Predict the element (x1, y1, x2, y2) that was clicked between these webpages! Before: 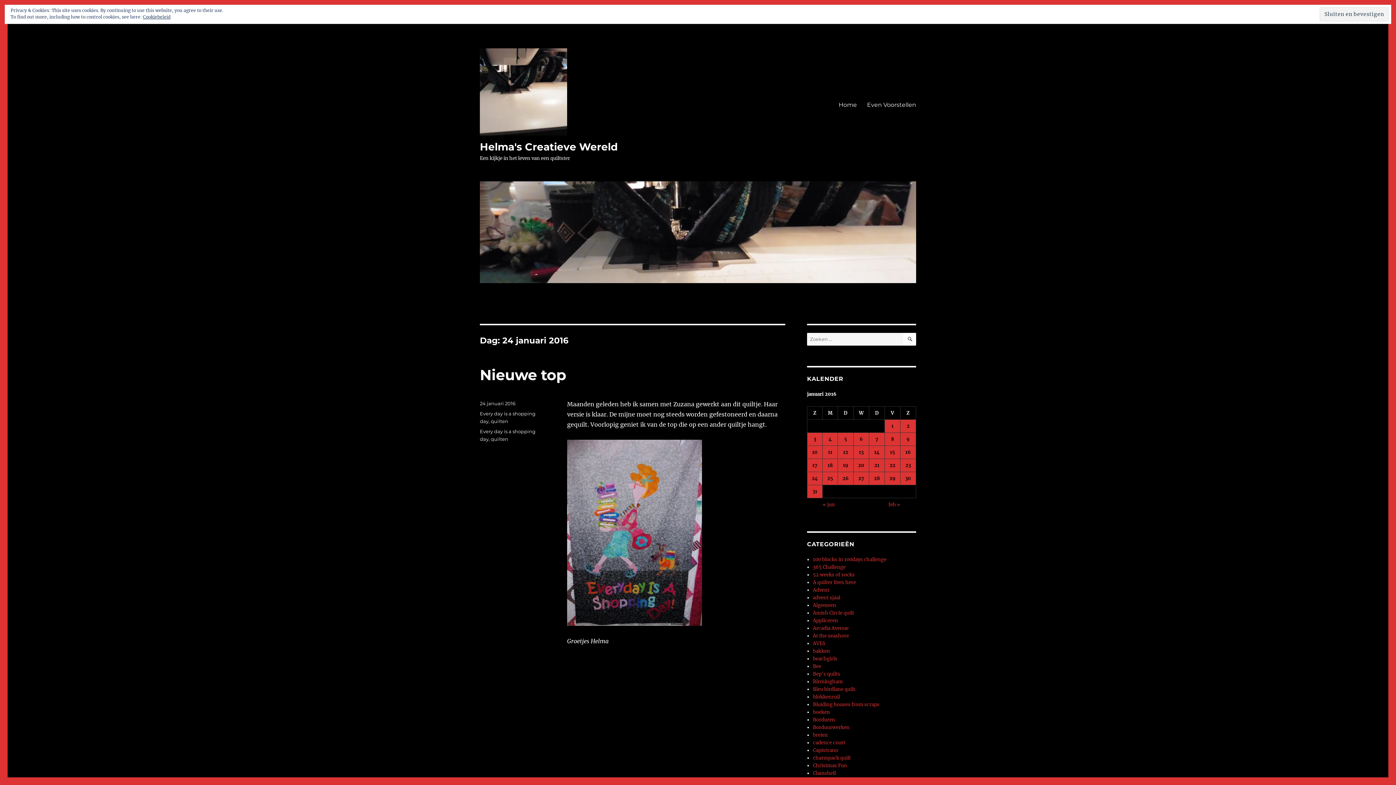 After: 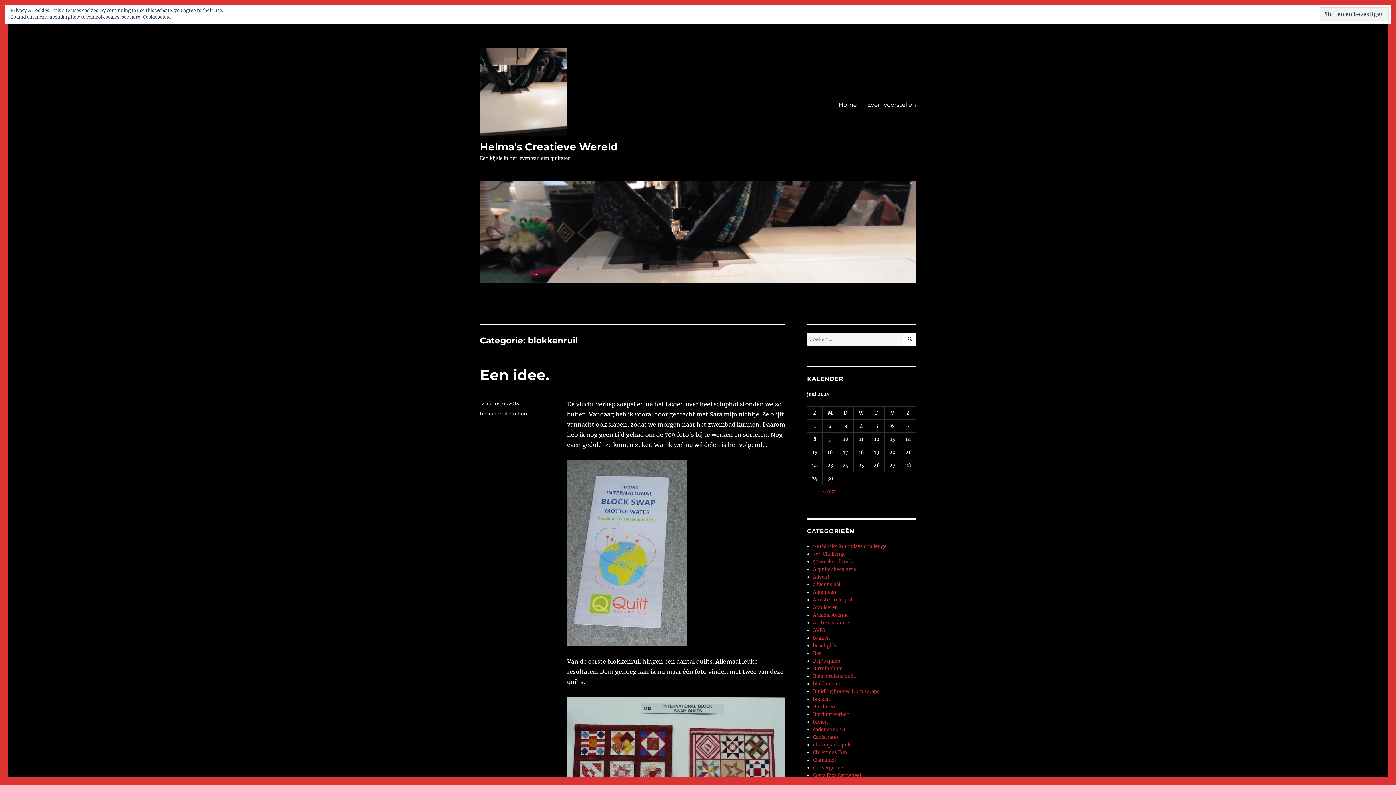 Action: bbox: (813, 694, 840, 700) label: blokkenruil